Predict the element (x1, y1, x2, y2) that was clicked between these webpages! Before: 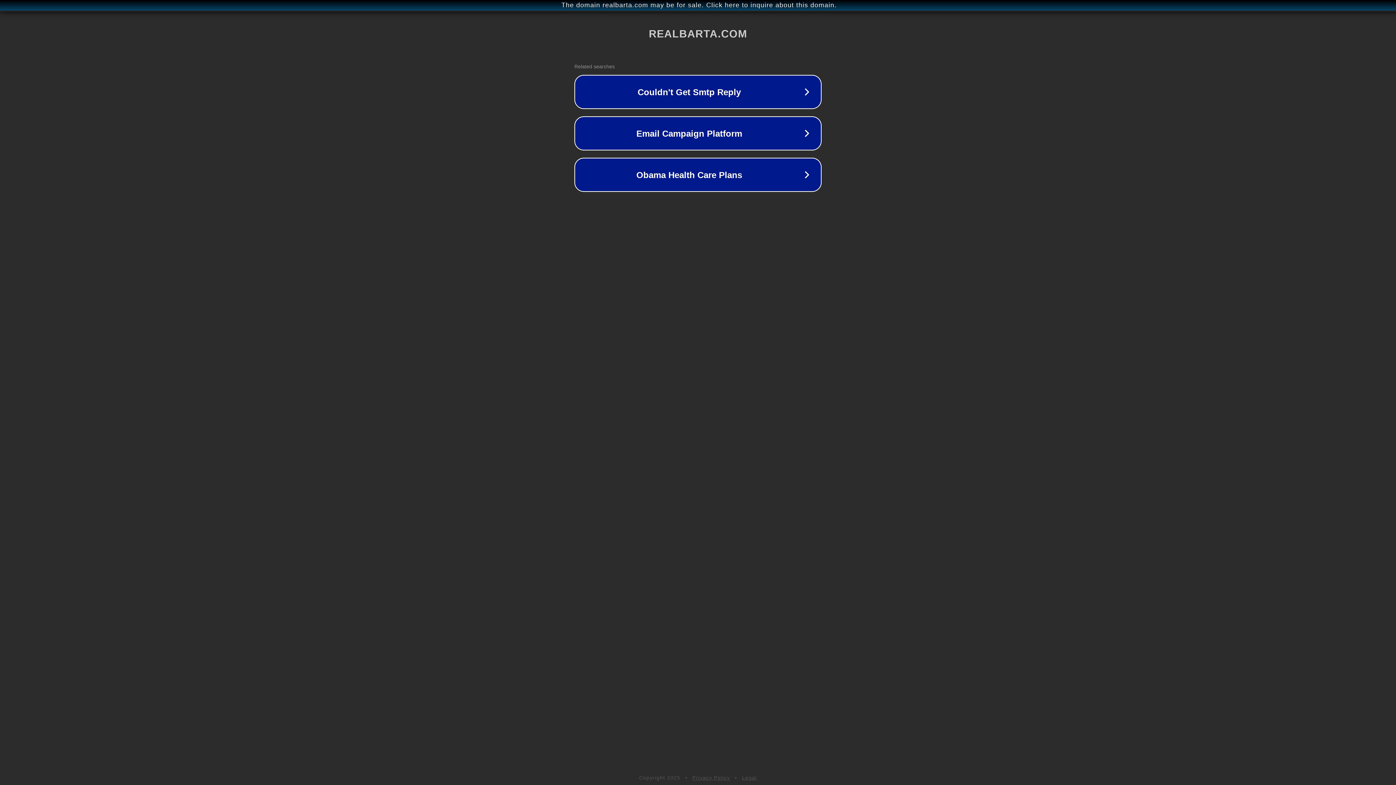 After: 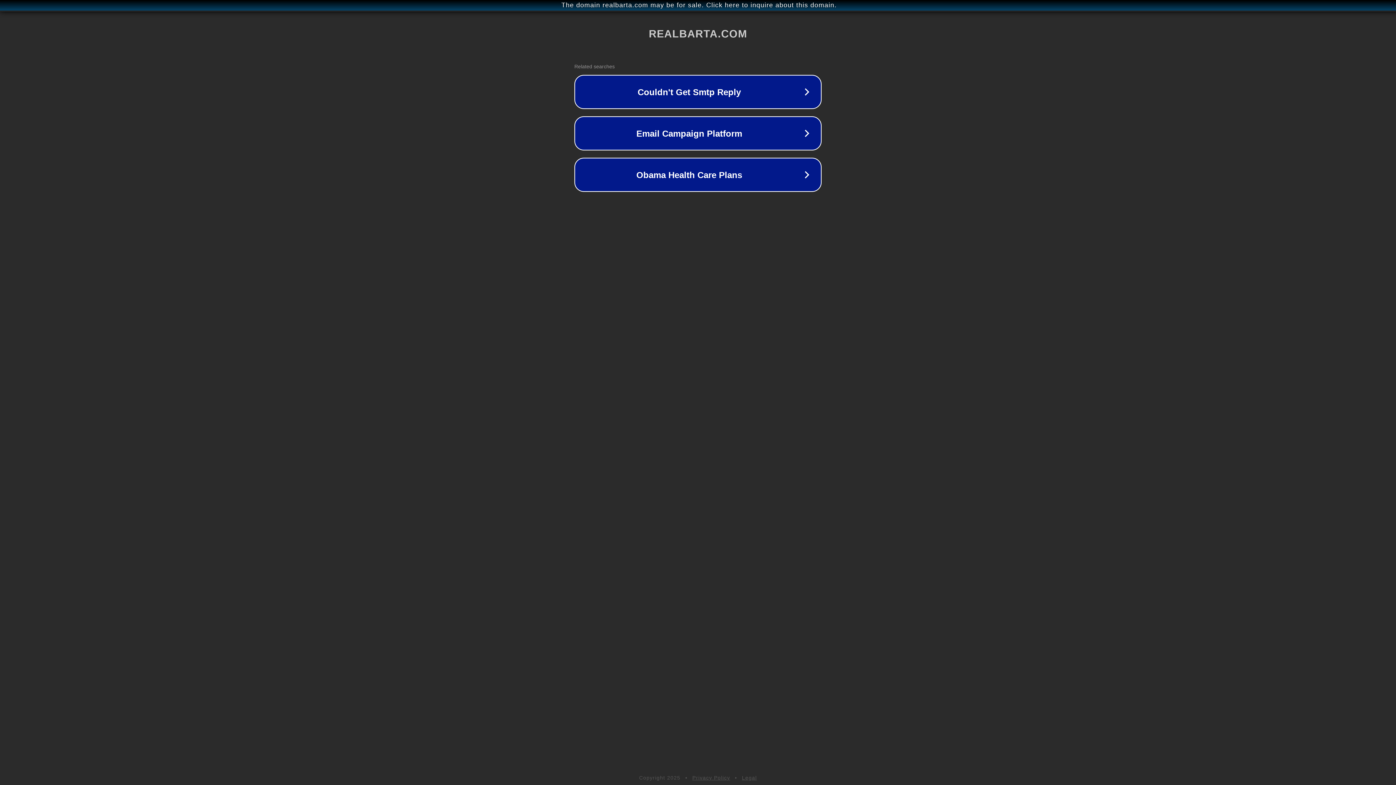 Action: bbox: (692, 775, 730, 781) label: Privacy Policy